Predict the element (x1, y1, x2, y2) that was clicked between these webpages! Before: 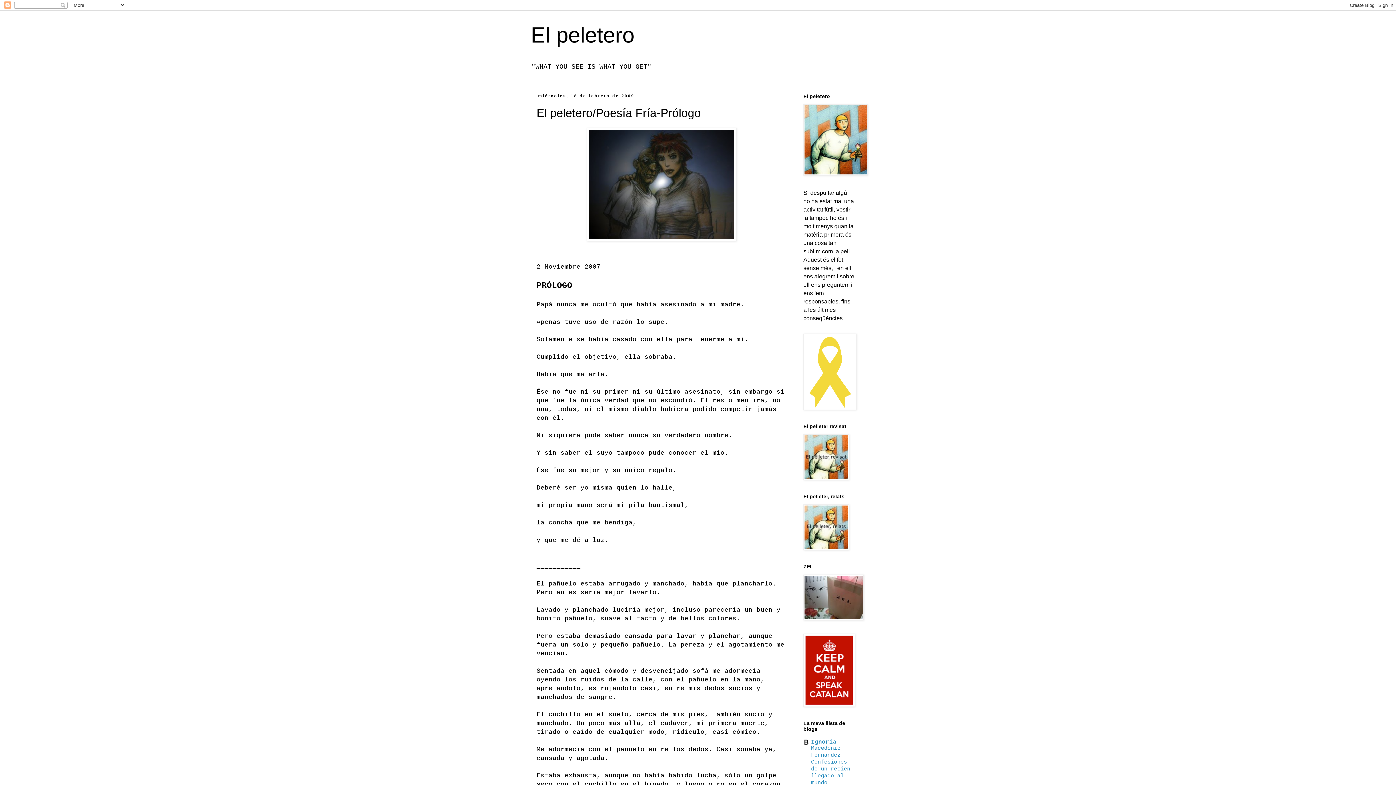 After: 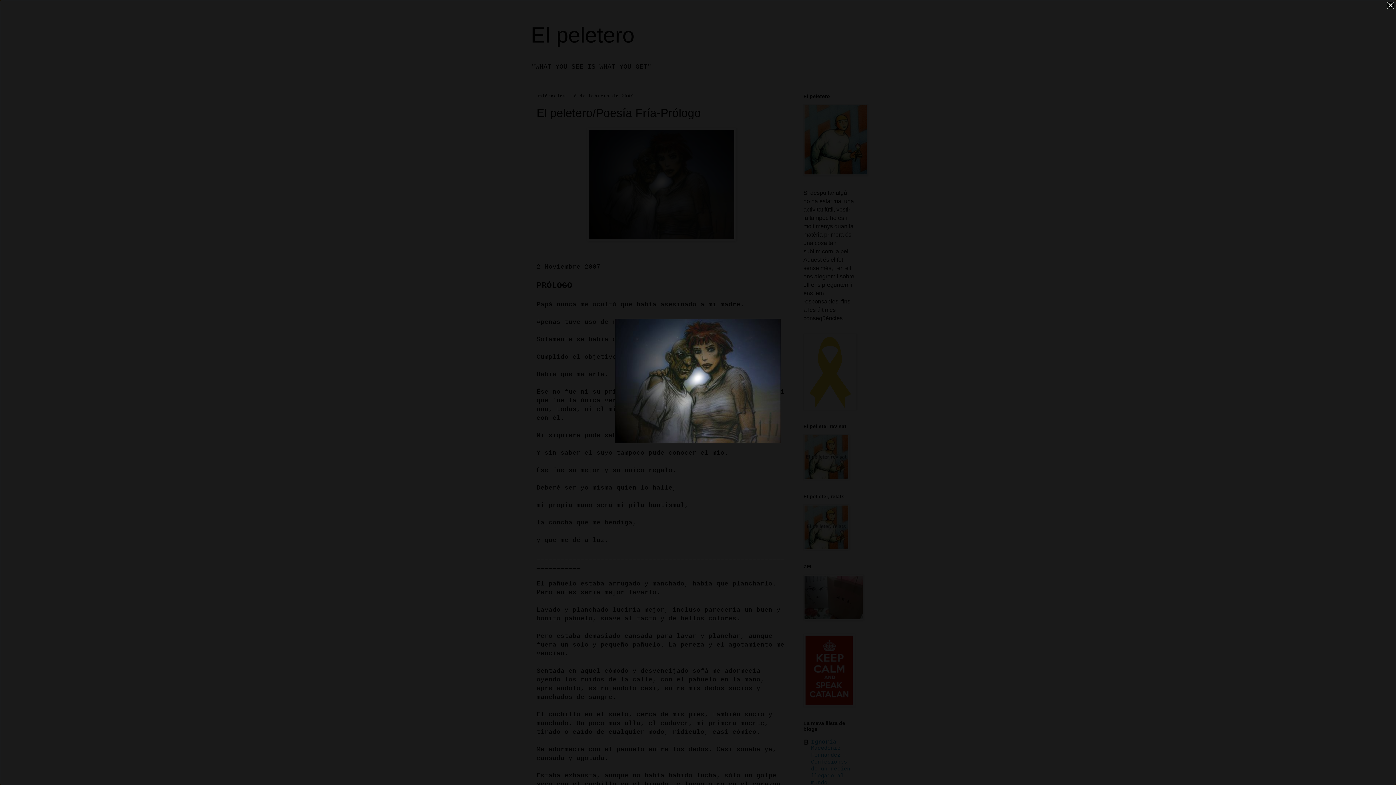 Action: bbox: (536, 127, 786, 241)